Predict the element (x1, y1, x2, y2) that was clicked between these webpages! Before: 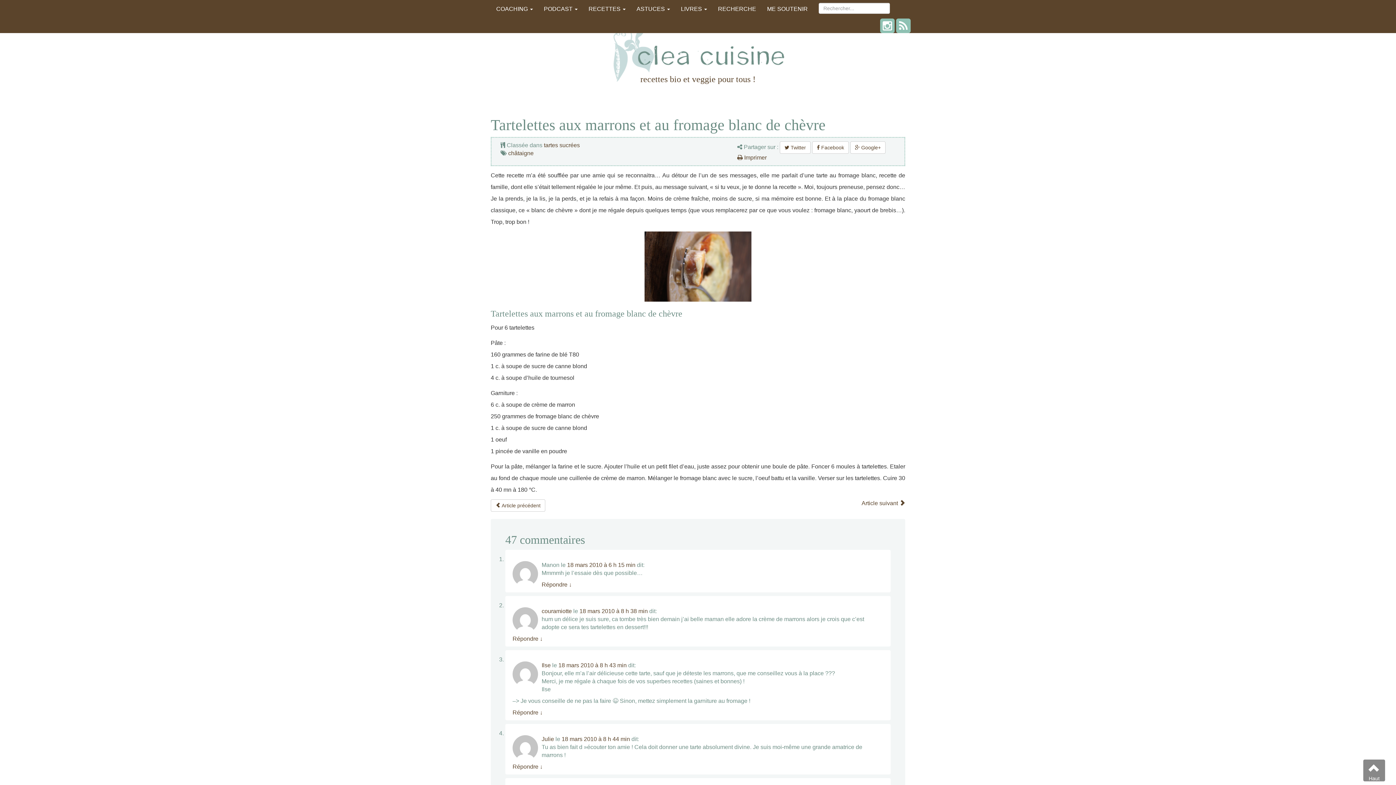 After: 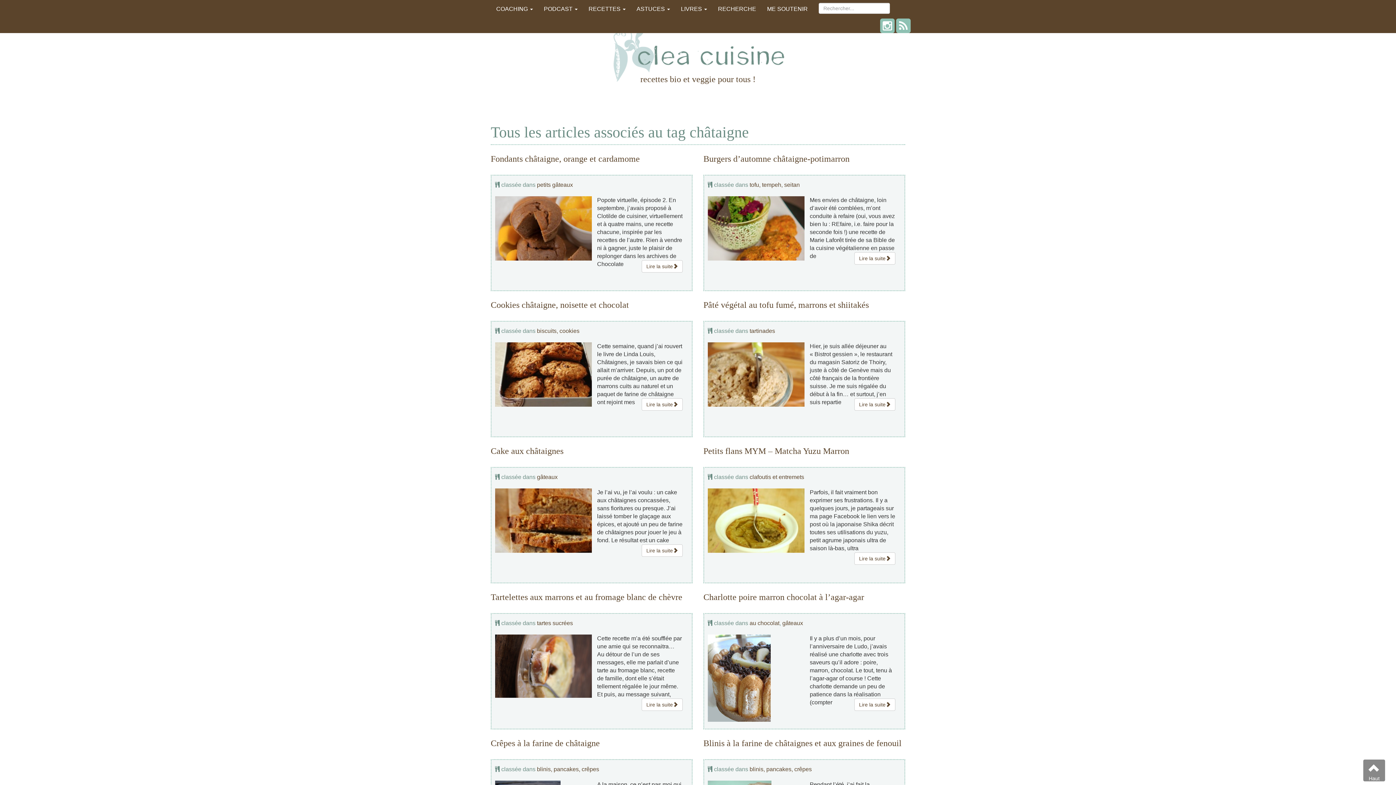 Action: label: châtaigne bbox: (508, 150, 533, 156)